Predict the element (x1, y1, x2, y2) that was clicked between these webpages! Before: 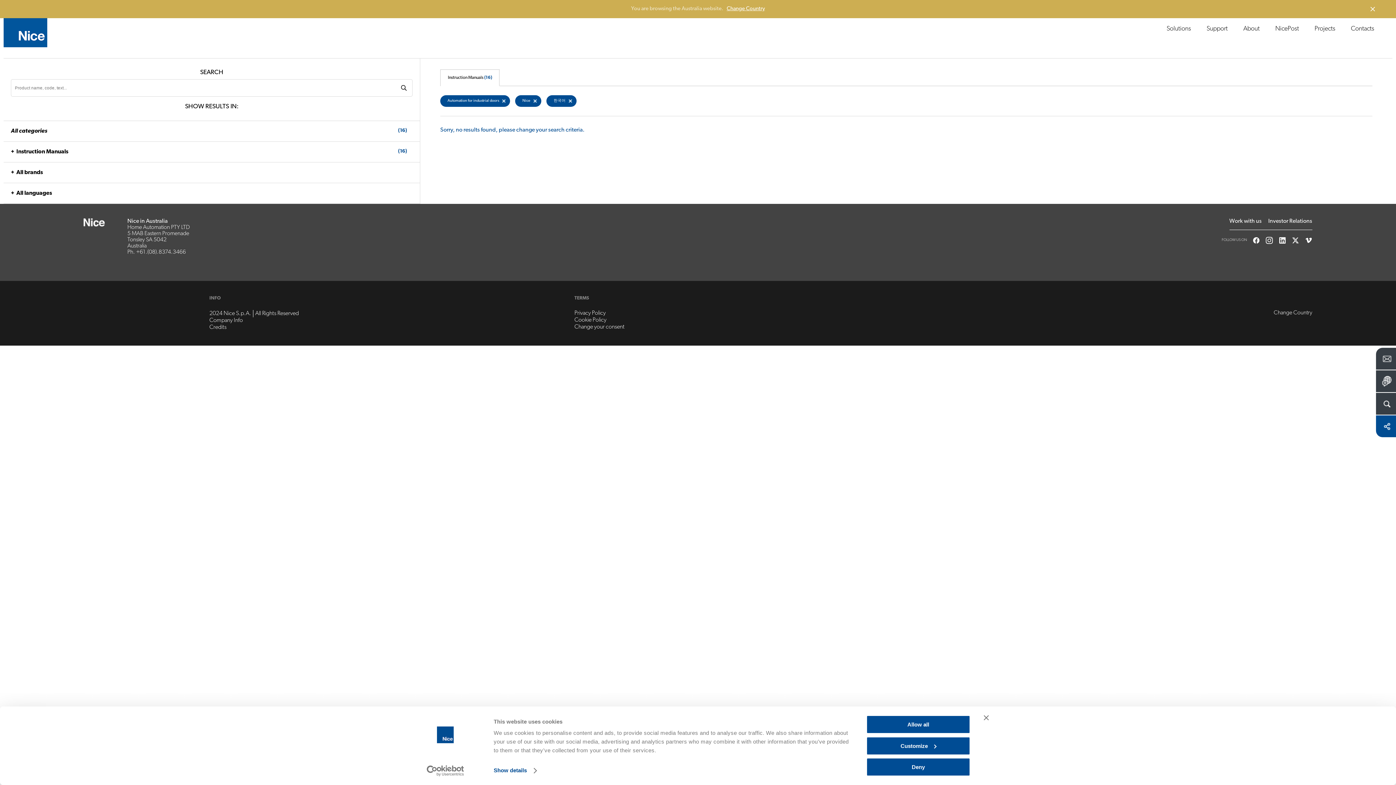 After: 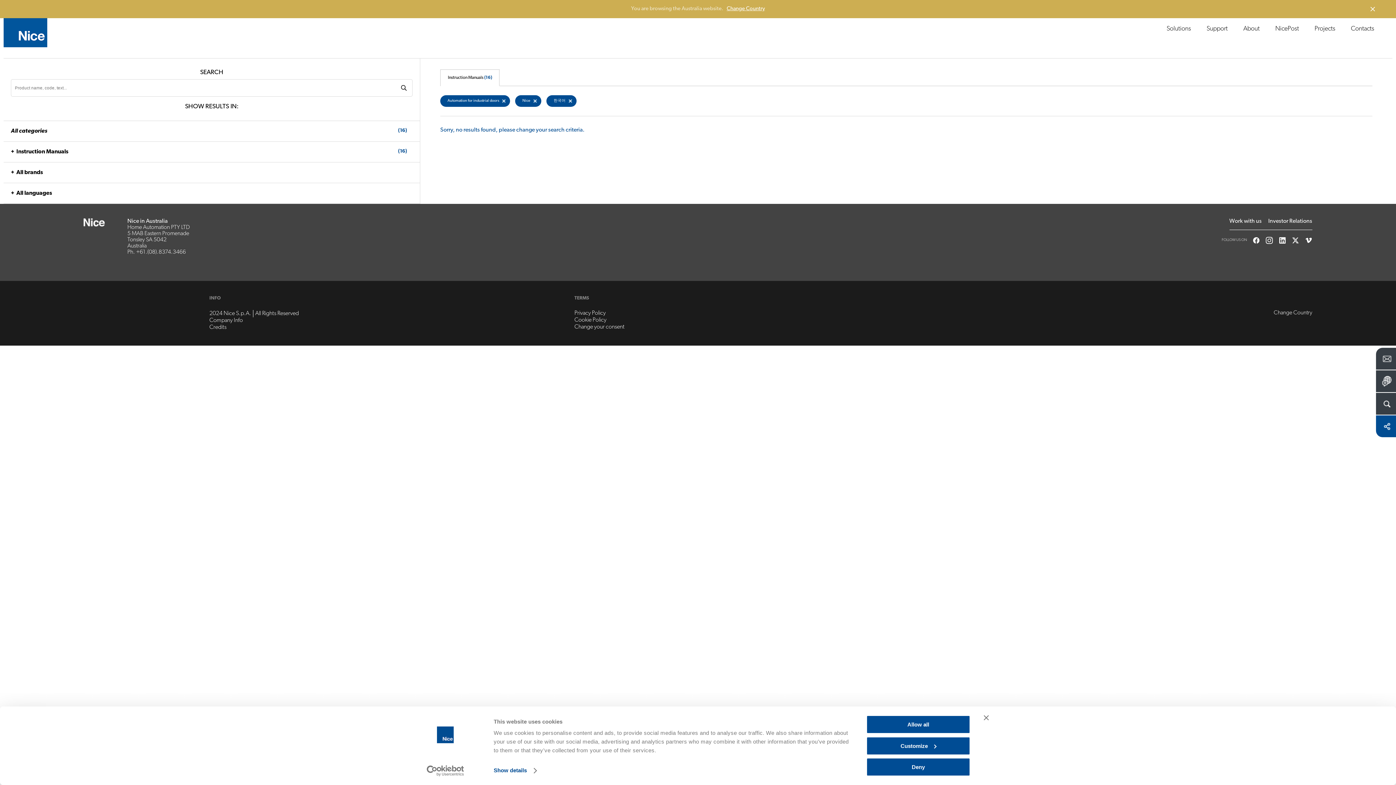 Action: bbox: (1304, 241, 1312, 245)